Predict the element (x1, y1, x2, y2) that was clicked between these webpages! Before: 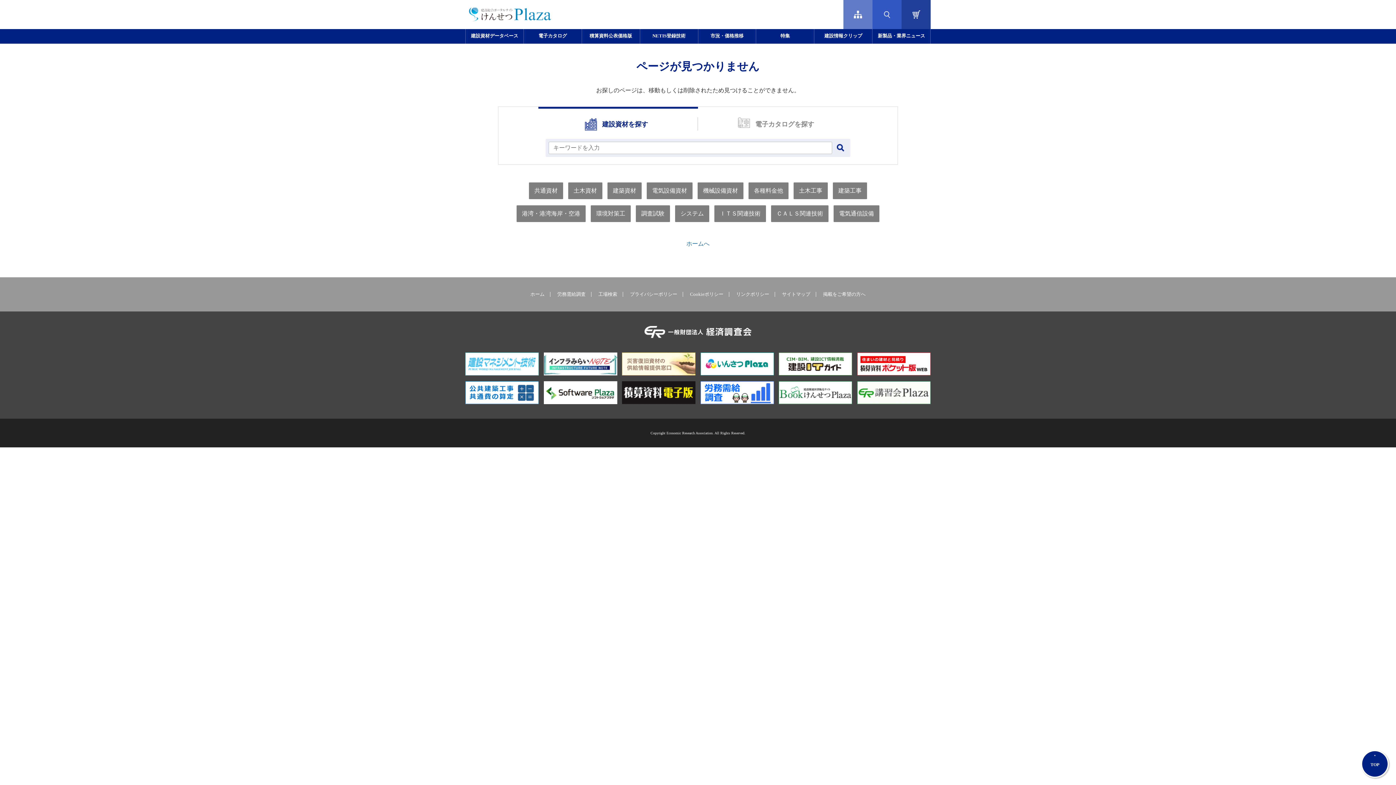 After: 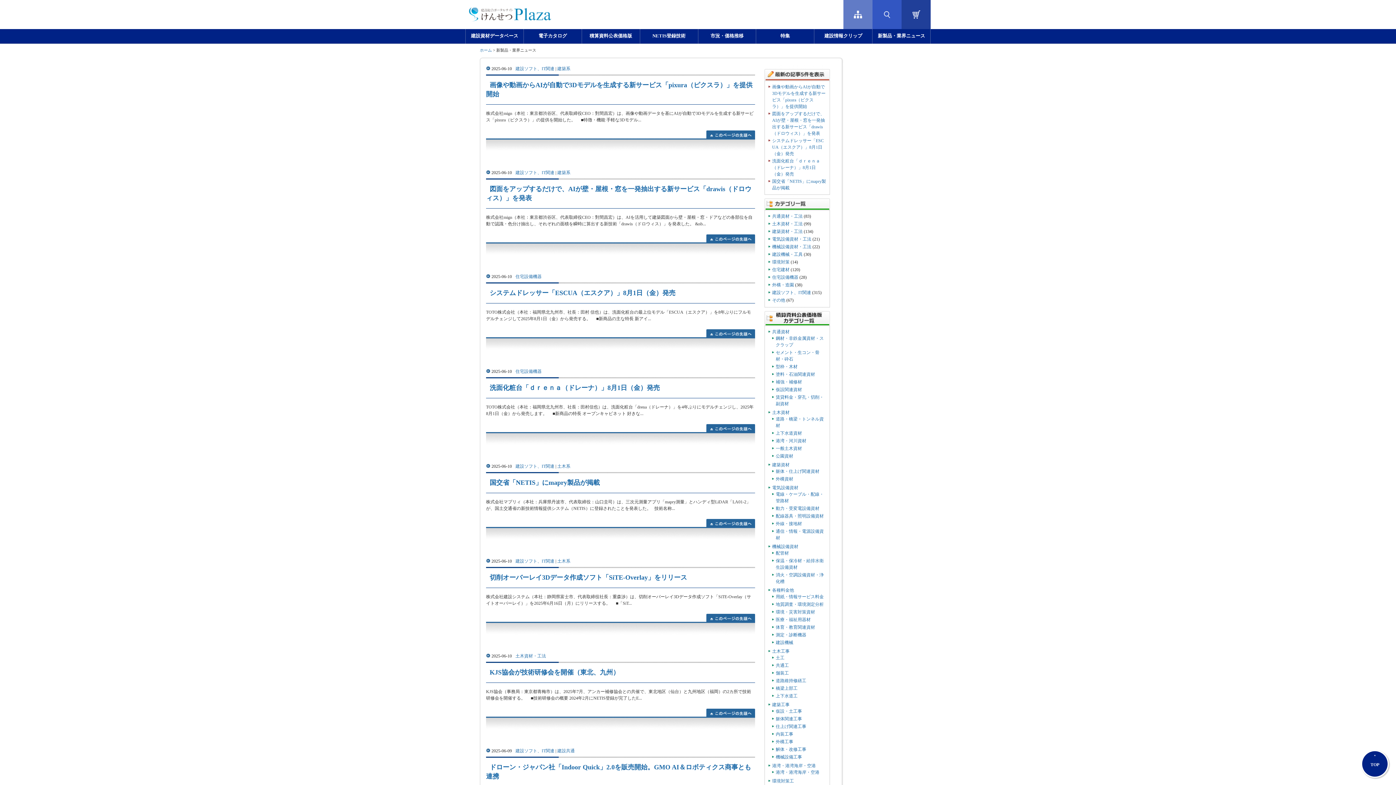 Action: label: 新製品・業界ニュース bbox: (872, 29, 930, 43)